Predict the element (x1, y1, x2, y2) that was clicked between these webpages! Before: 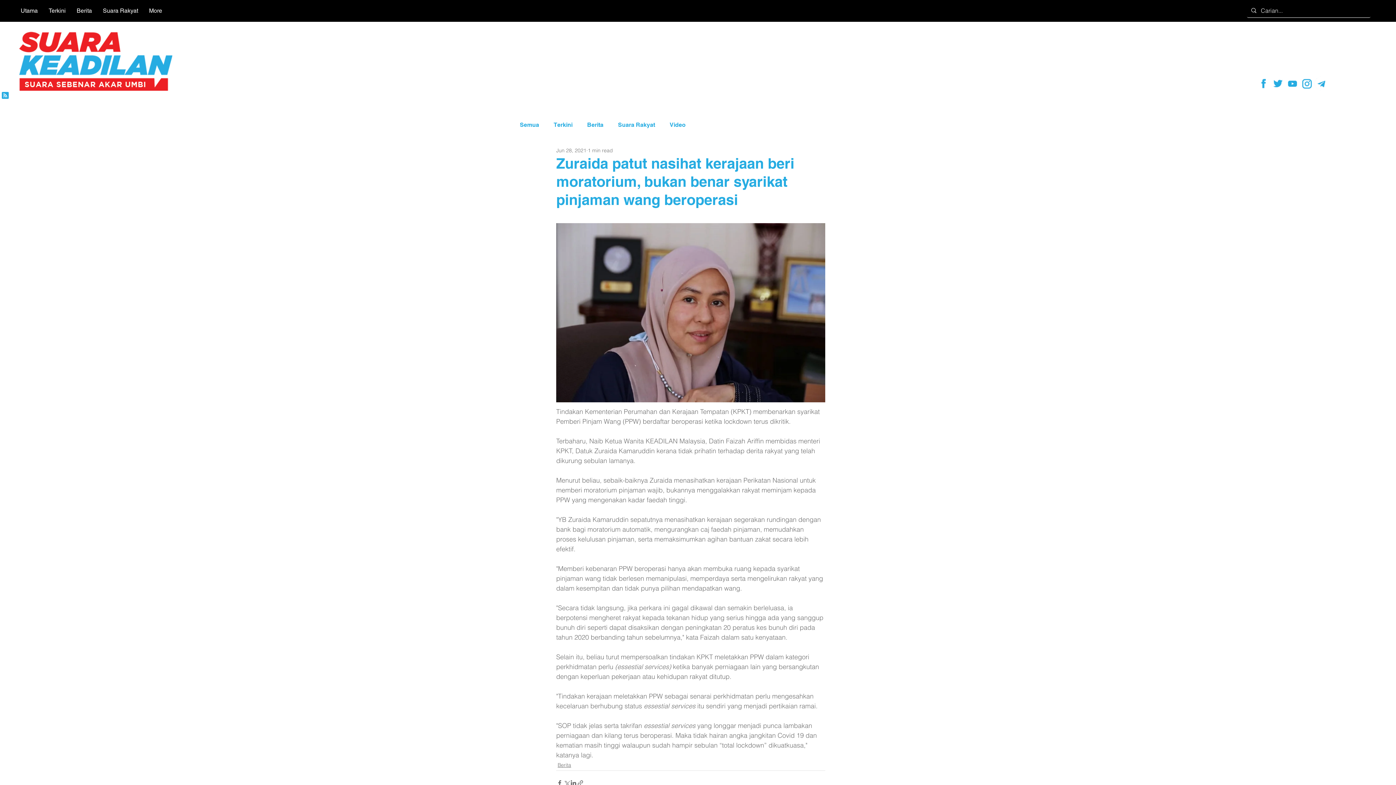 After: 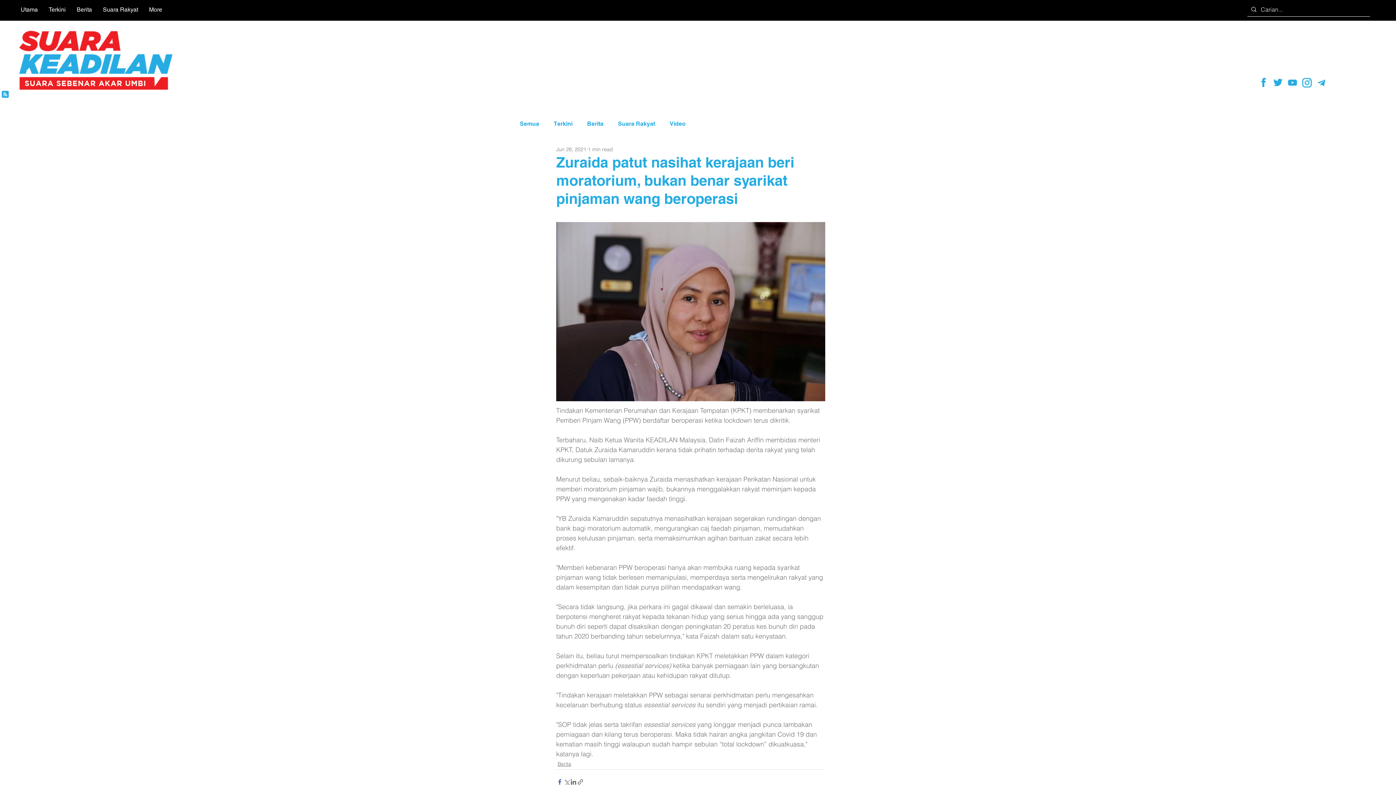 Action: bbox: (556, 779, 563, 786) label: Share via Facebook